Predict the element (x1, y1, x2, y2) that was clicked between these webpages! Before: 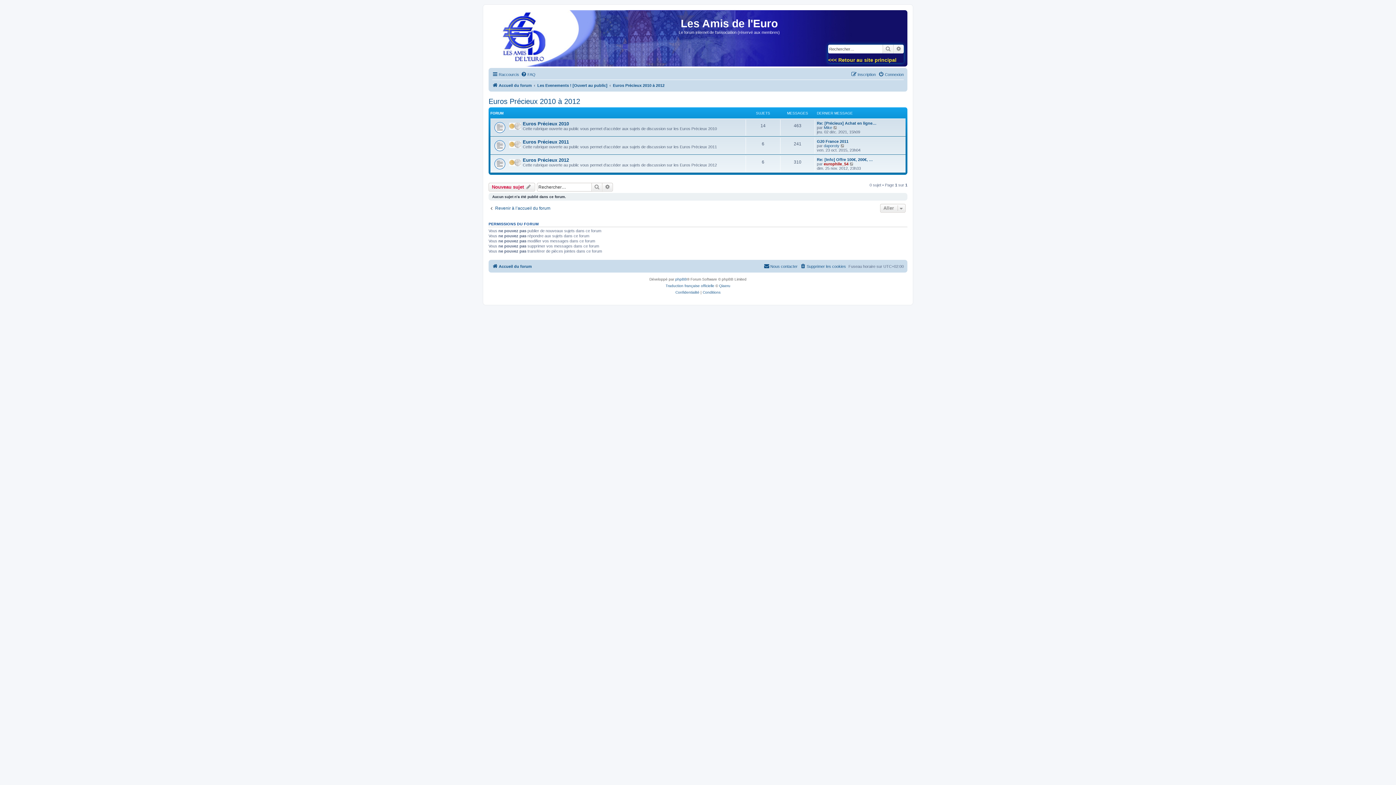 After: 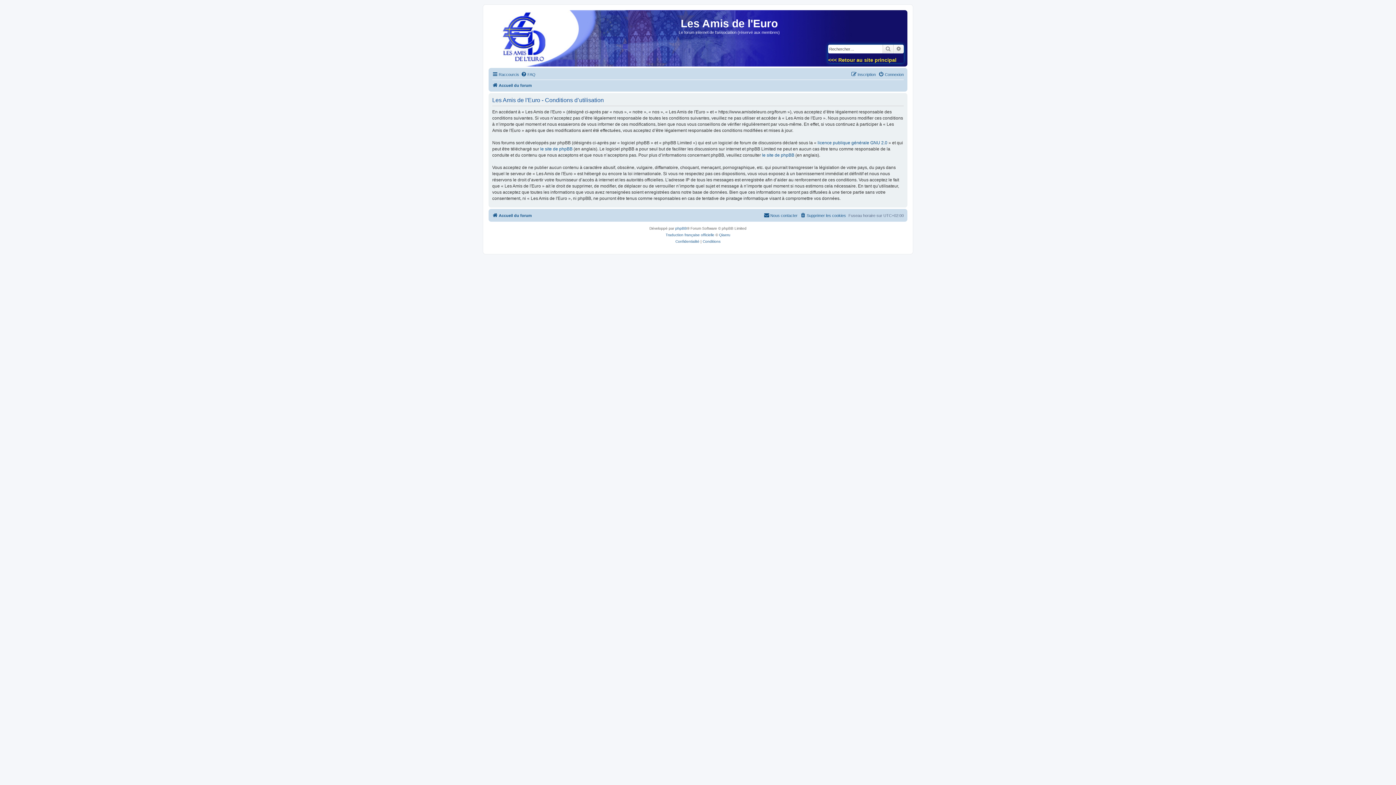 Action: bbox: (702, 289, 720, 295) label: Conditions